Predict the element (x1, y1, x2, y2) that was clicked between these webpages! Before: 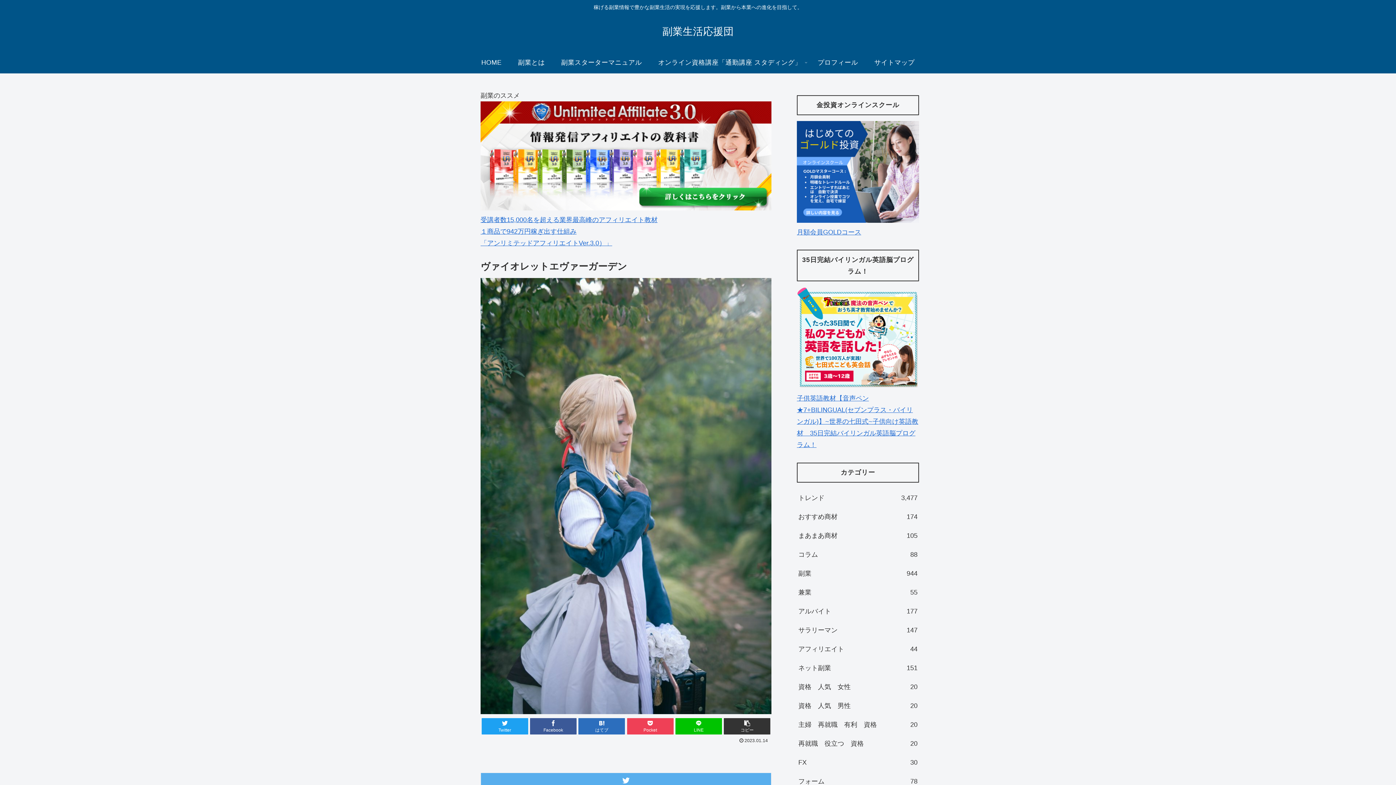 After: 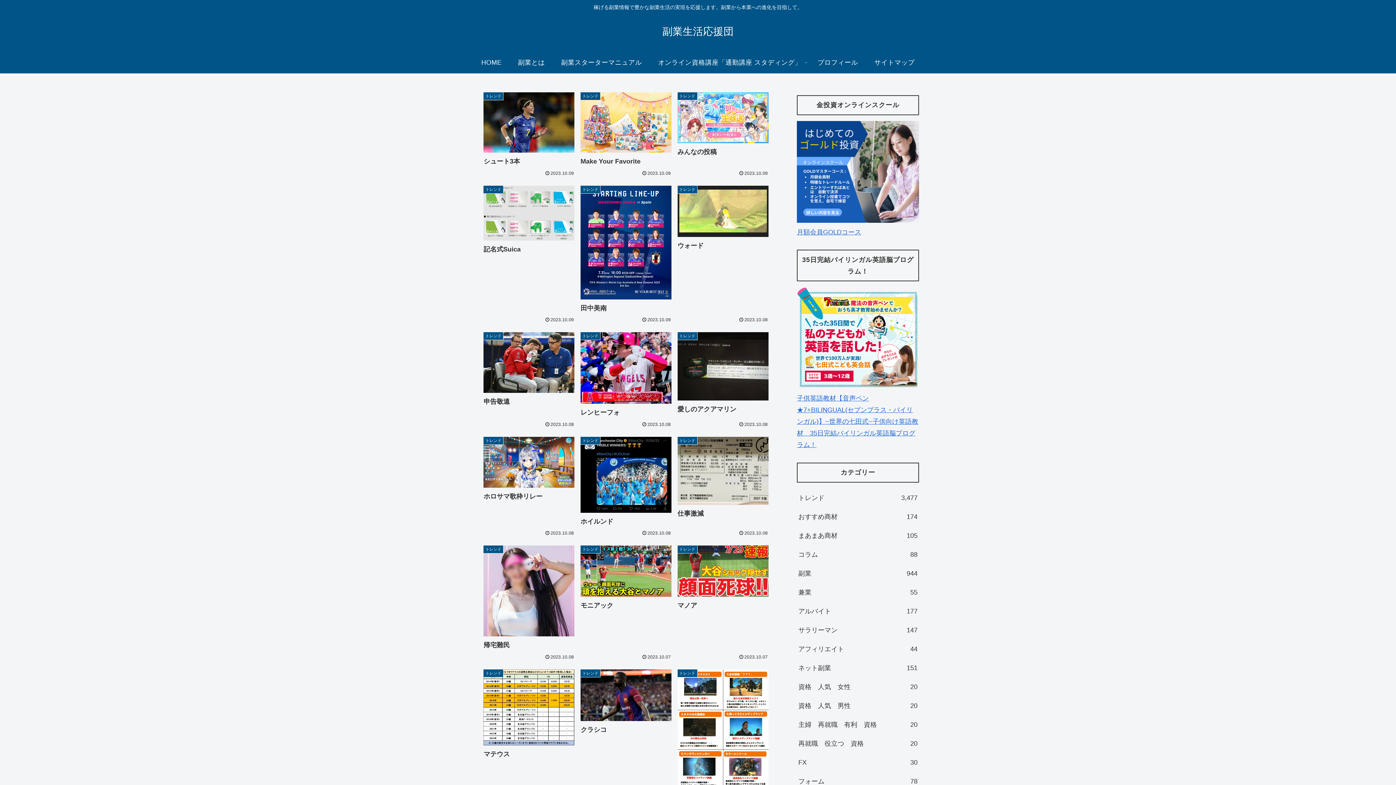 Action: bbox: (473, 51, 509, 73) label: HOME